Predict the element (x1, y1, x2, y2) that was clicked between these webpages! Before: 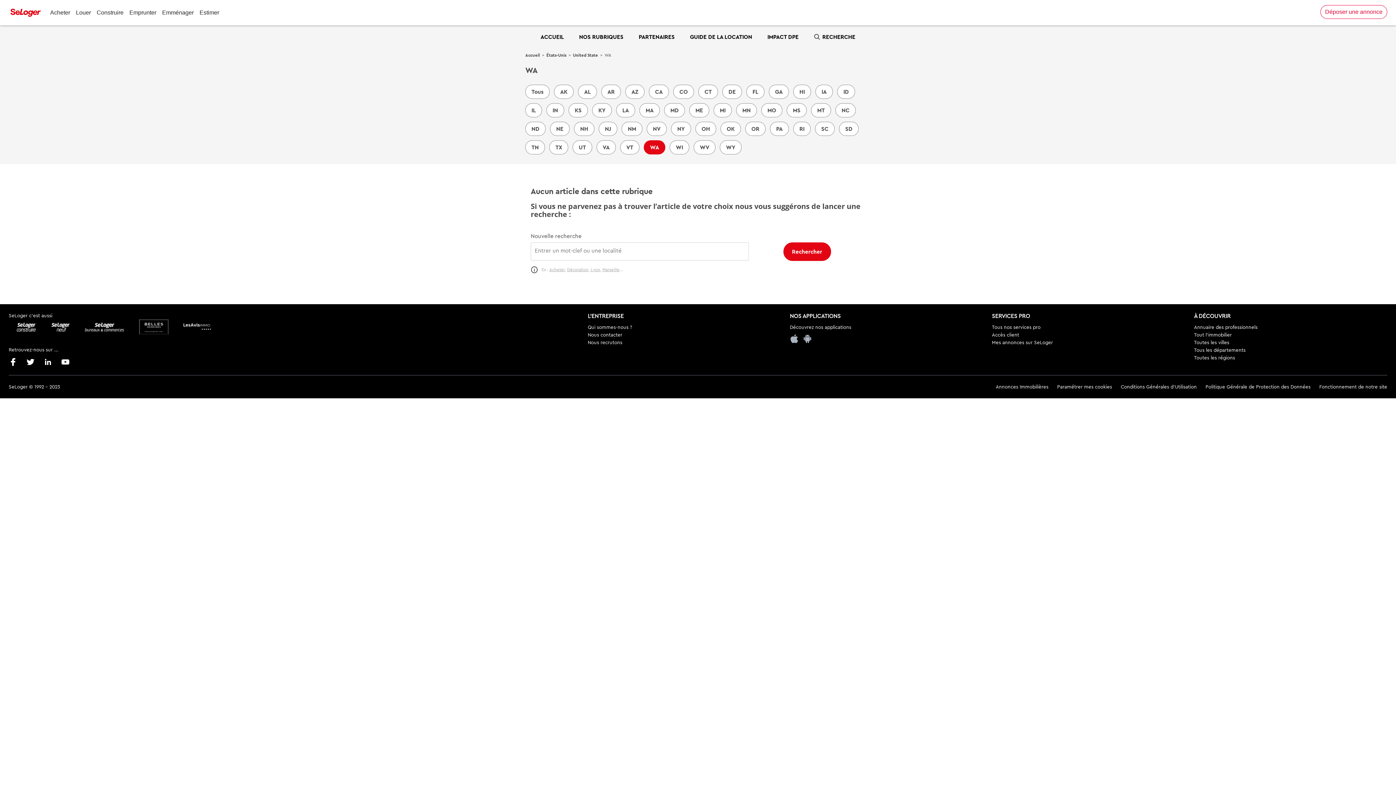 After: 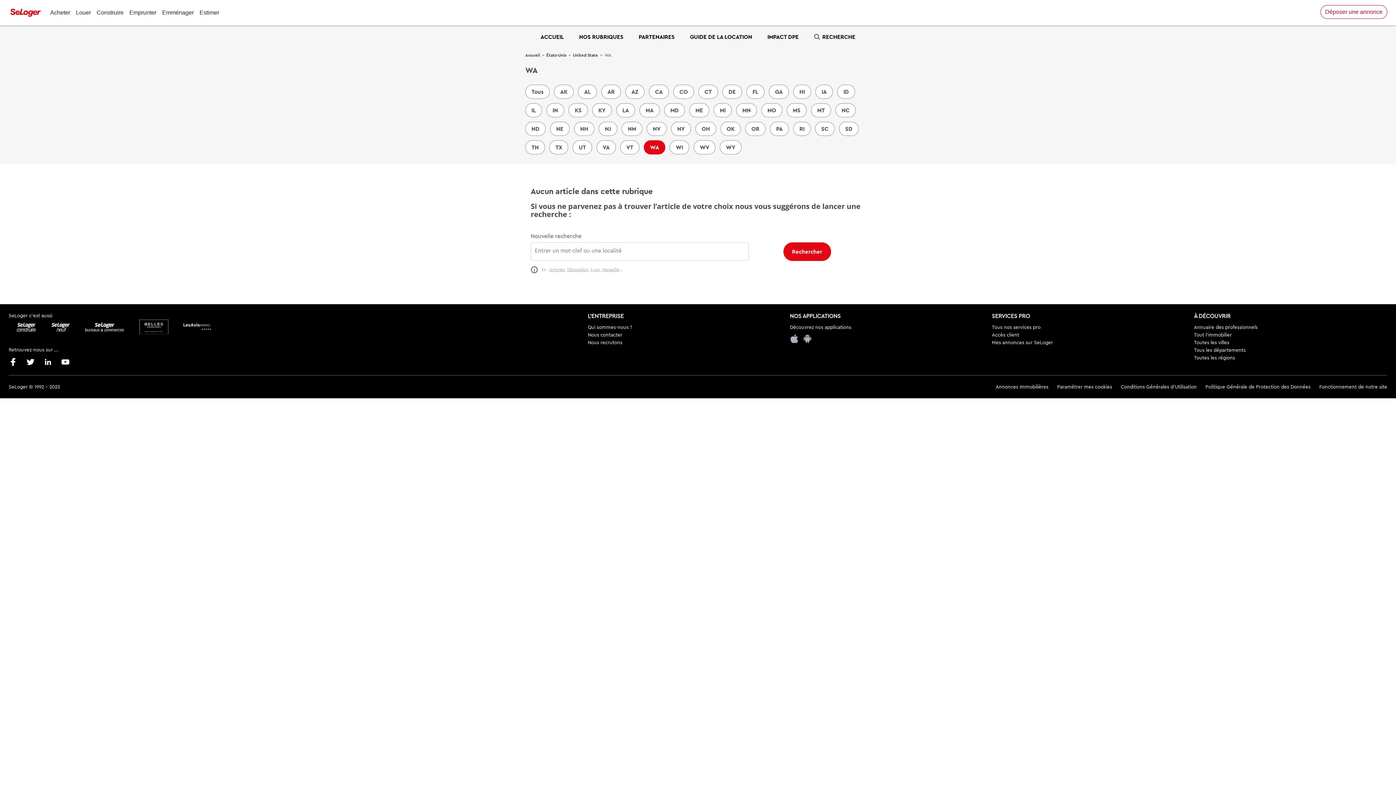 Action: bbox: (587, 324, 781, 330) label: Qui sommes-nous ?